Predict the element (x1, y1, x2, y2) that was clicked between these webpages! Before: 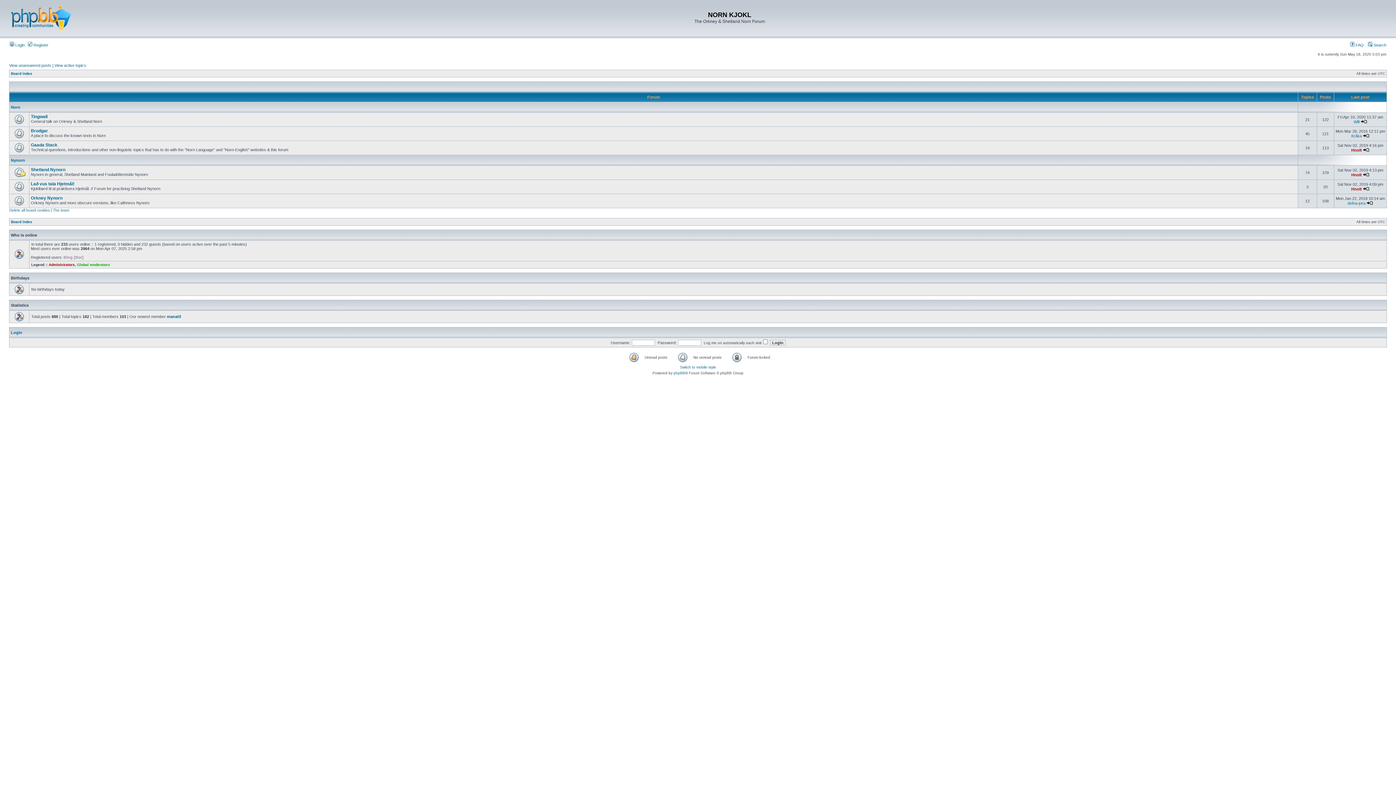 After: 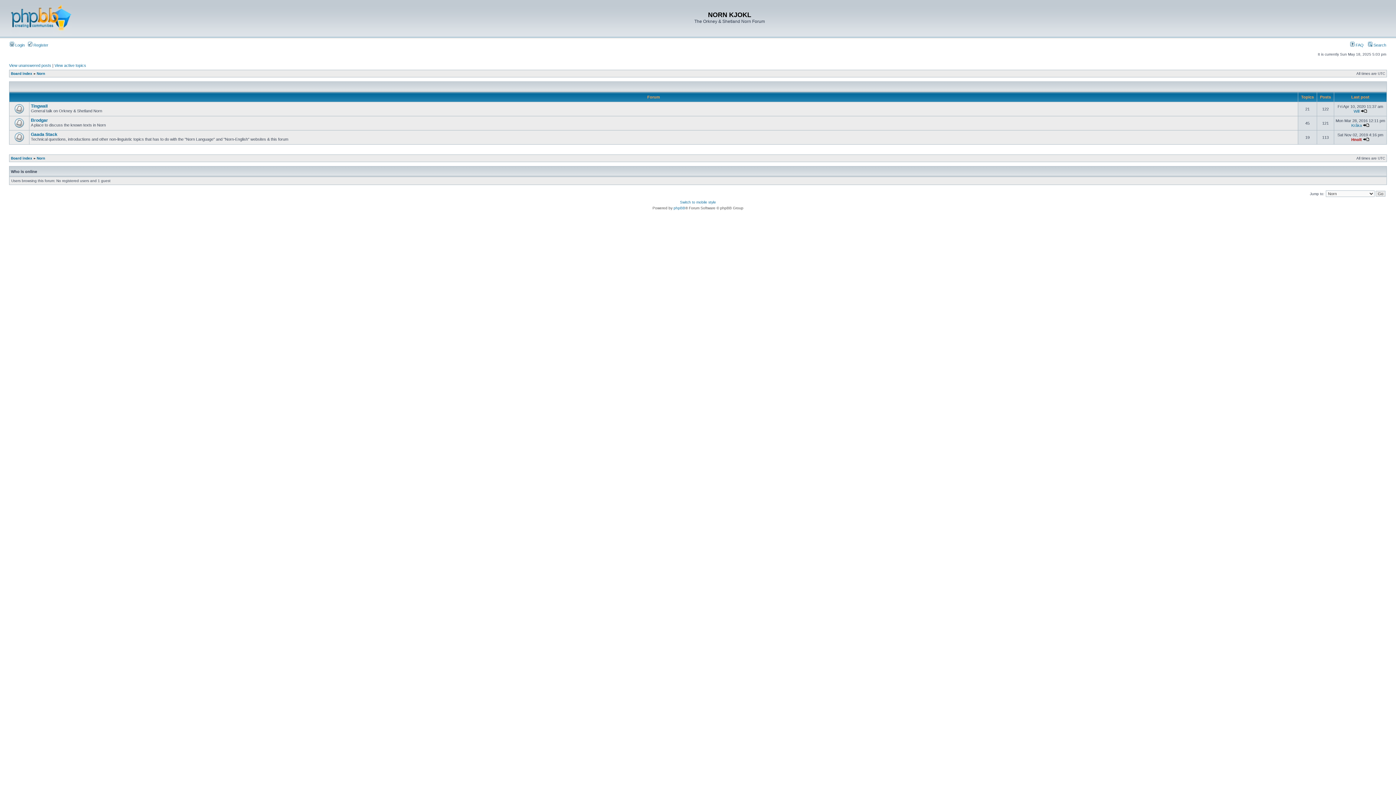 Action: label: Norn bbox: (10, 105, 20, 109)